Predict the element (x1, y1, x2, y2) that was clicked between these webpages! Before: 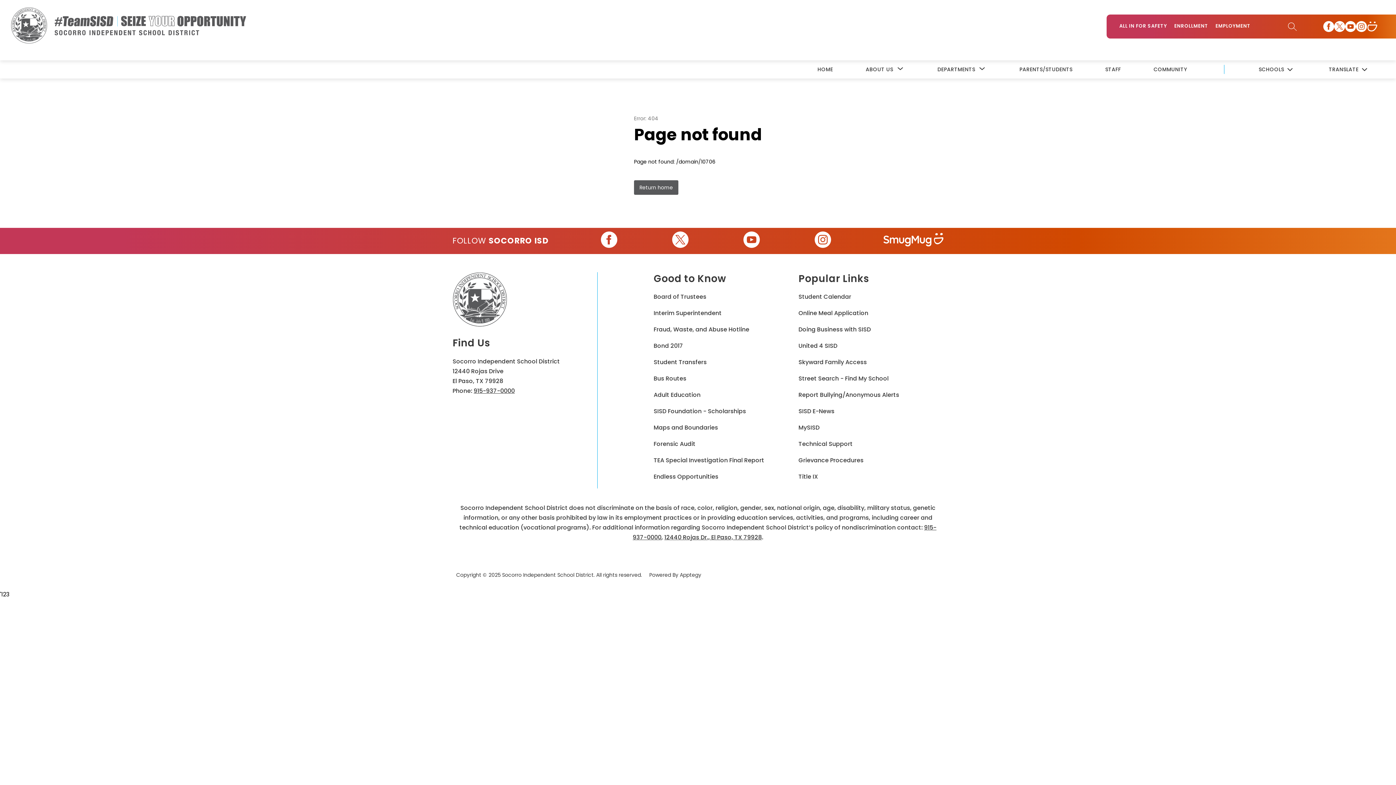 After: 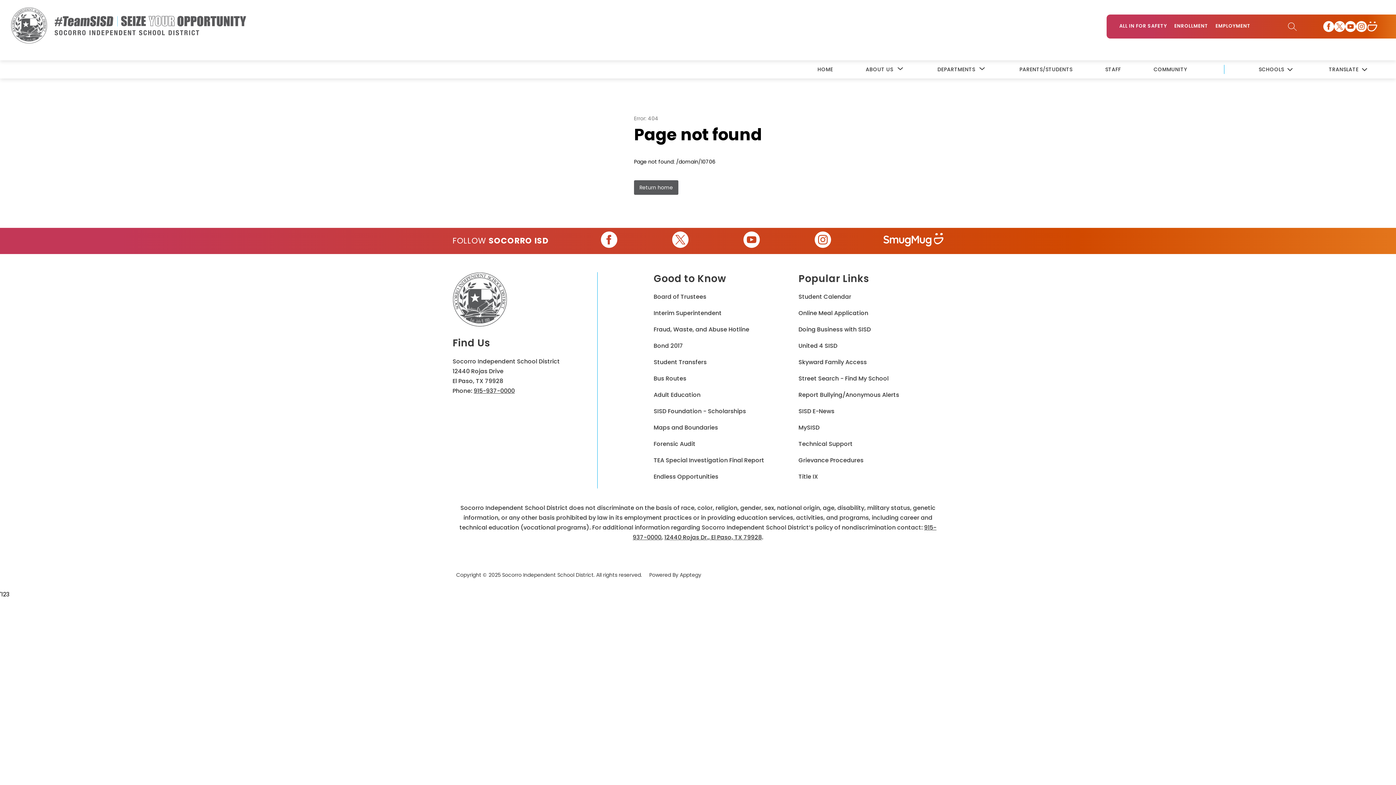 Action: bbox: (672, 231, 688, 250)